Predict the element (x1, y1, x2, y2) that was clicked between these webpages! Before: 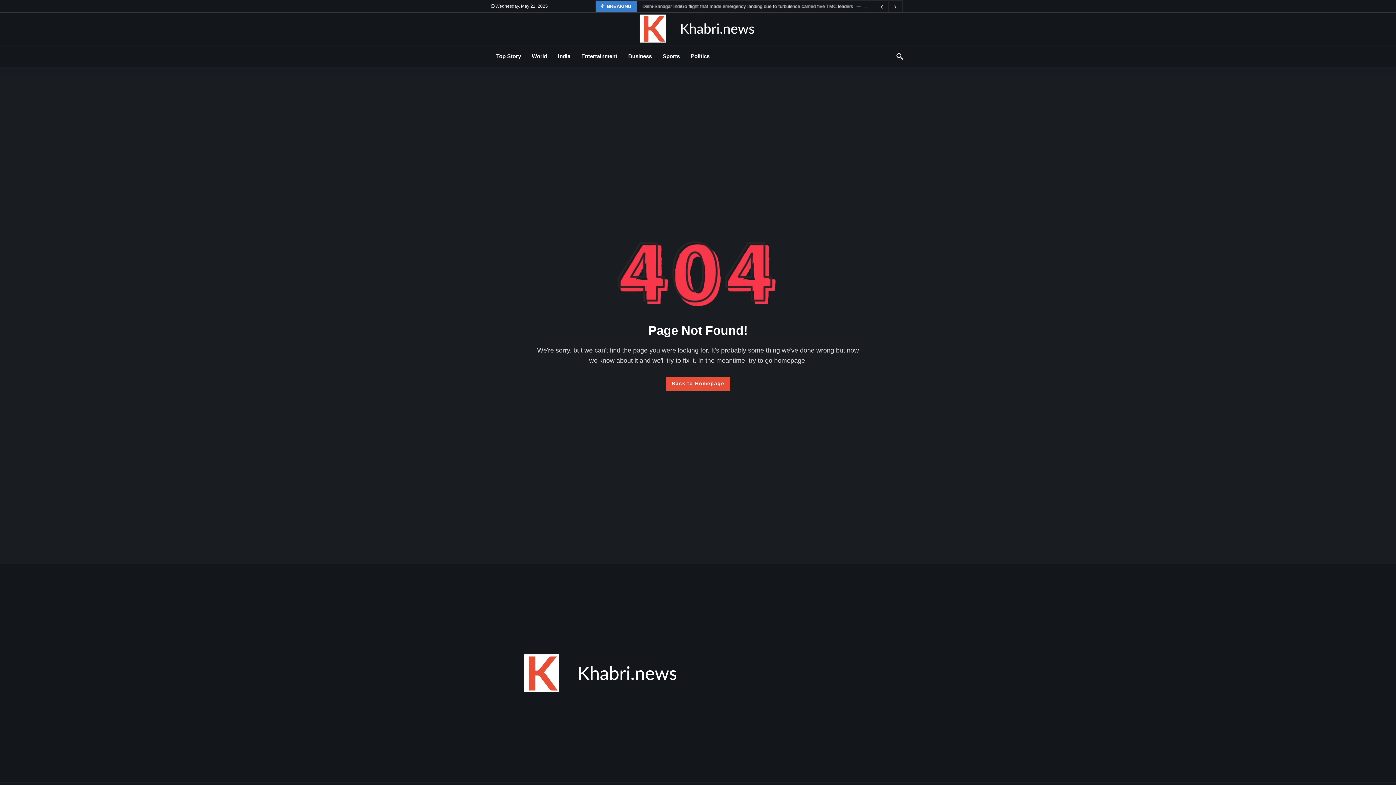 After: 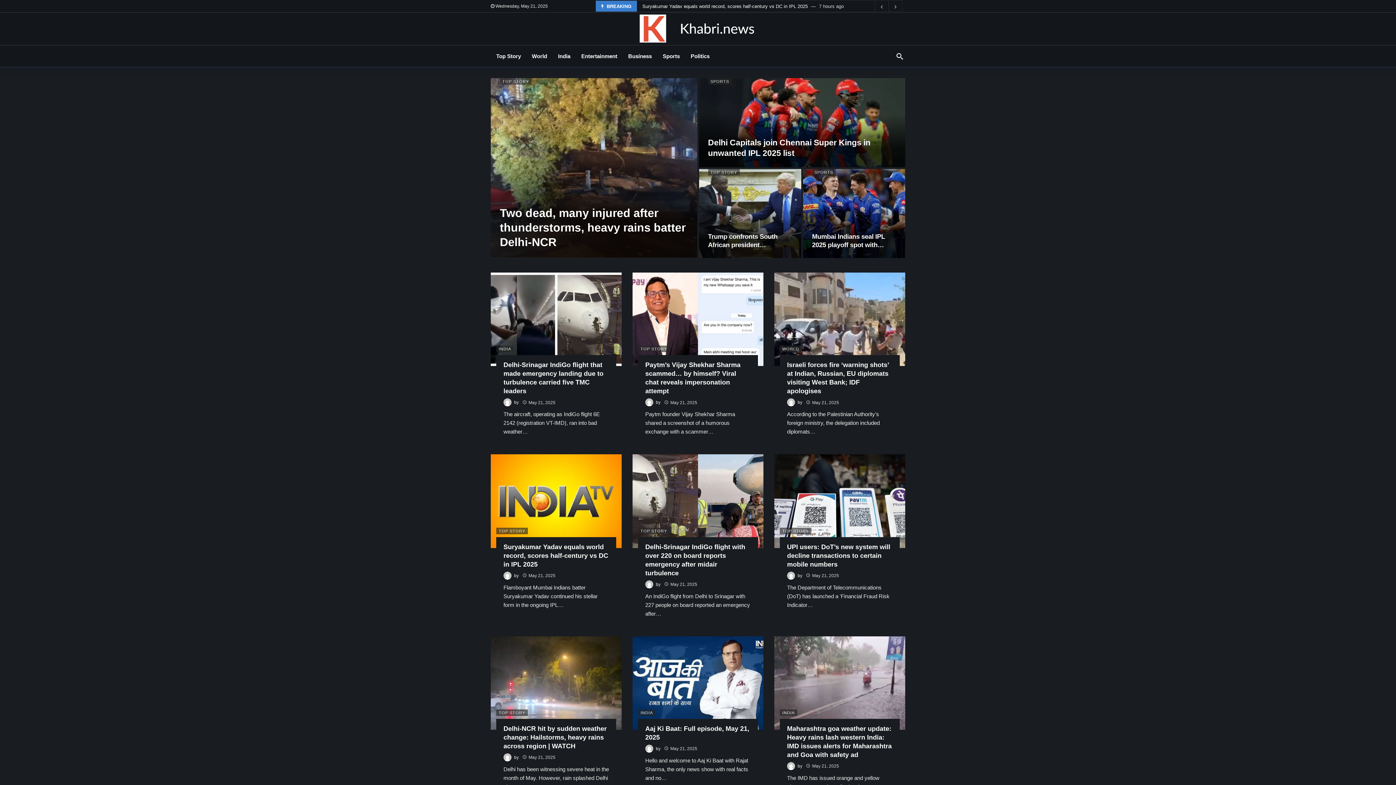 Action: bbox: (490, 670, 709, 675)